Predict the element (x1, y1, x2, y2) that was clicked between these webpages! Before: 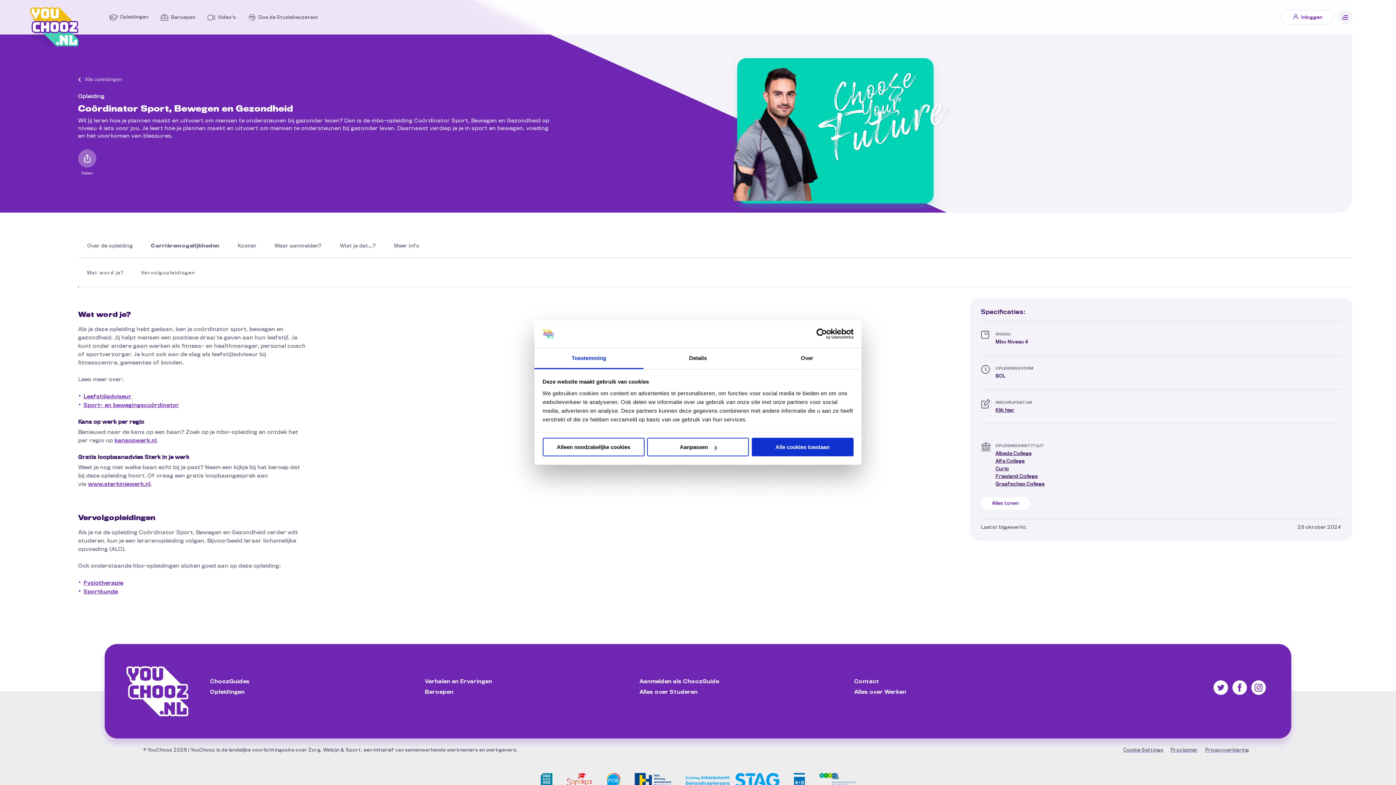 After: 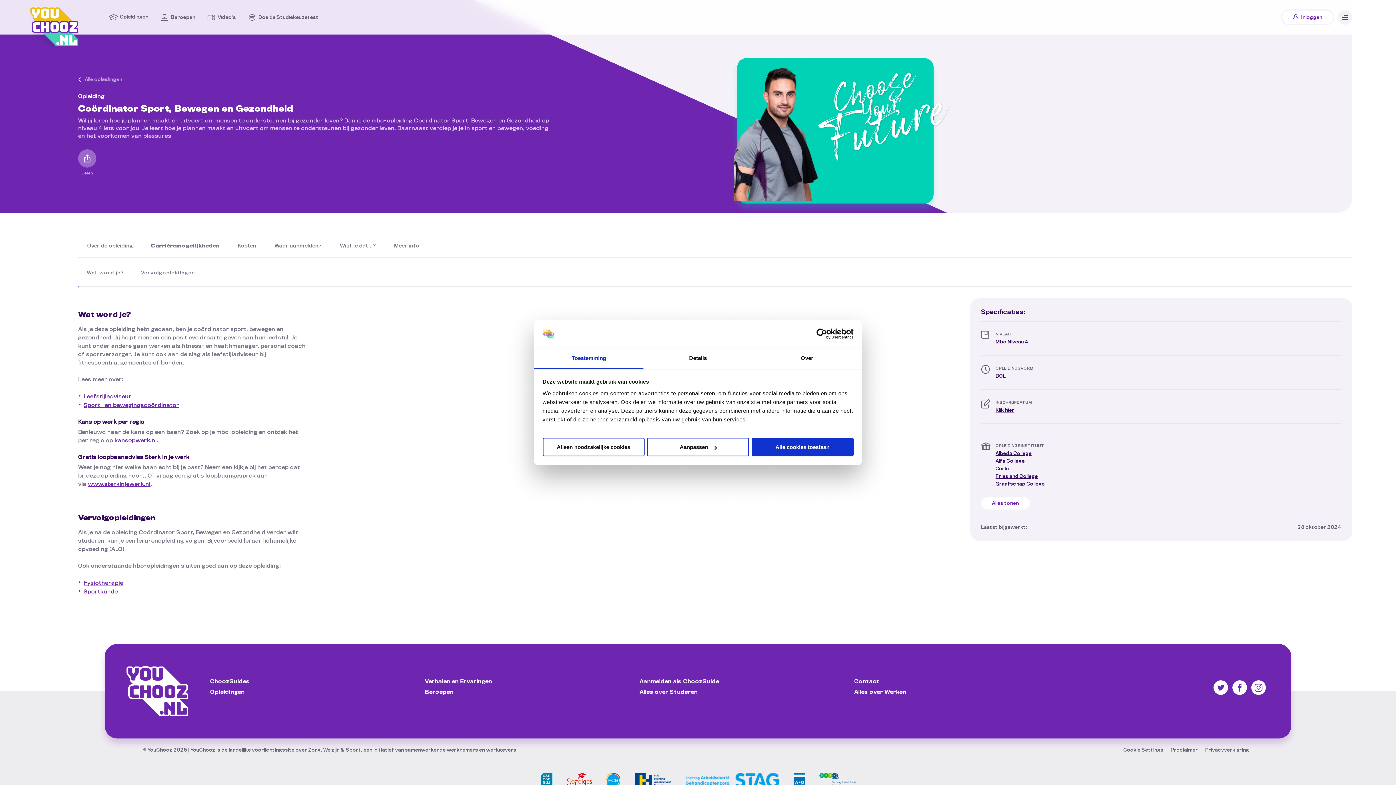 Action: label: Toestemming bbox: (534, 348, 643, 369)